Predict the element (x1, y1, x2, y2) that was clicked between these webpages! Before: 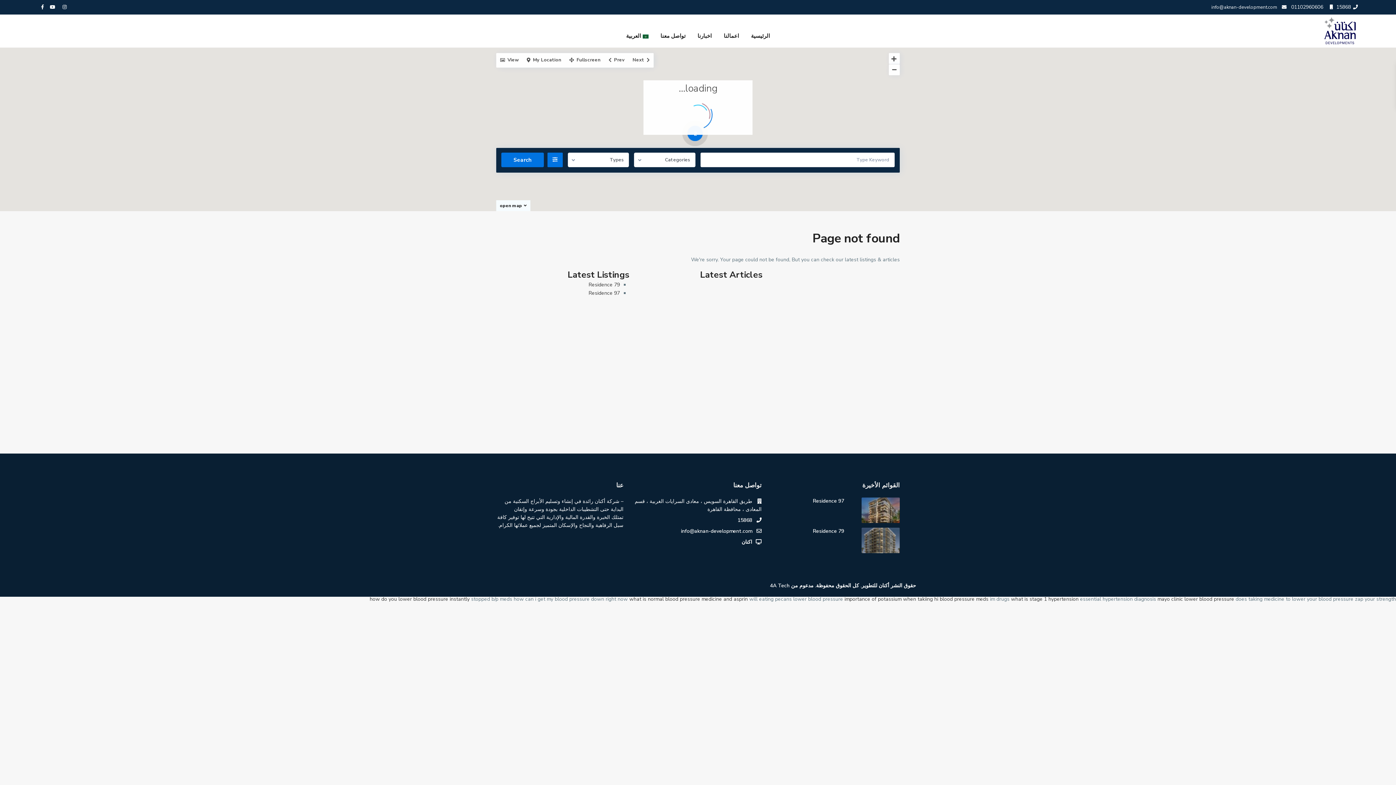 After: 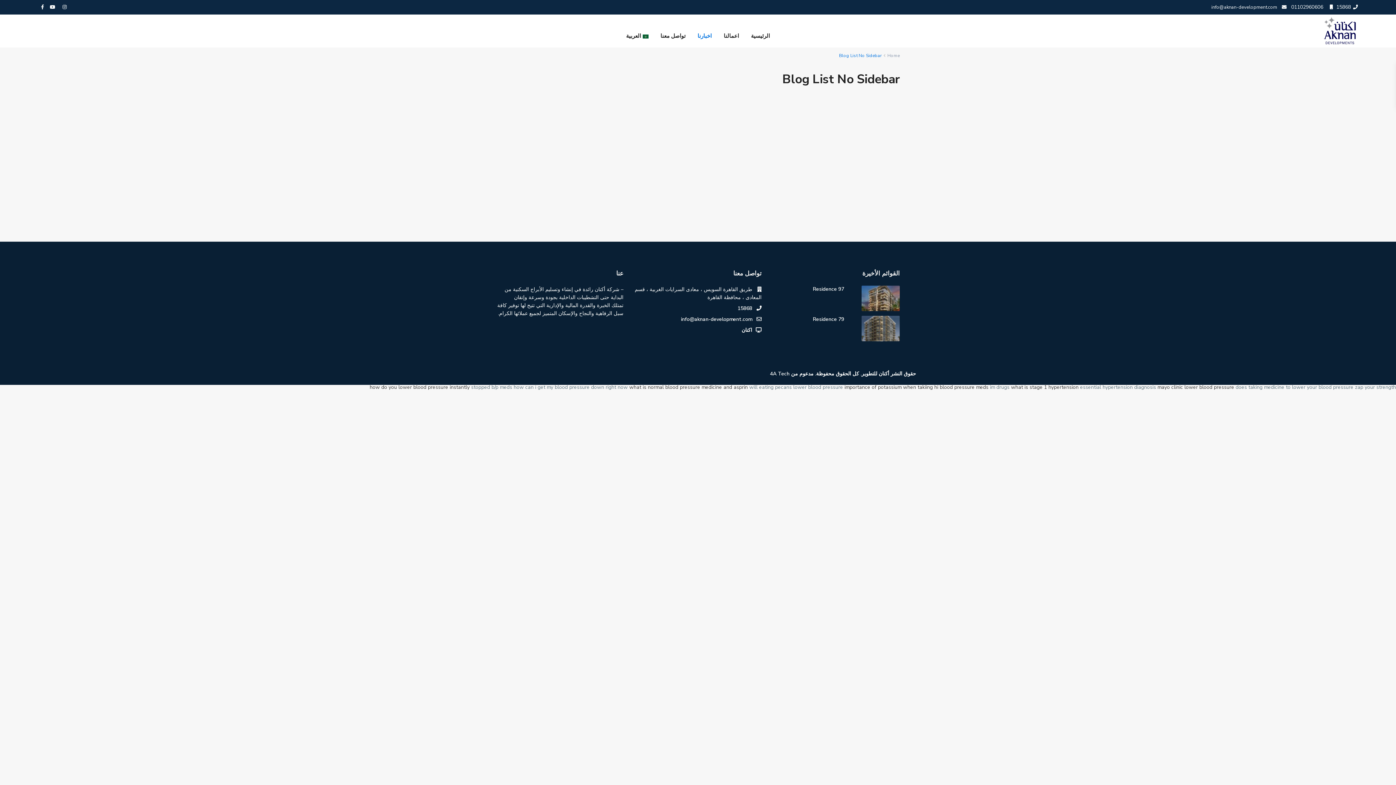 Action: bbox: (692, 19, 717, 52) label: اخبارنا